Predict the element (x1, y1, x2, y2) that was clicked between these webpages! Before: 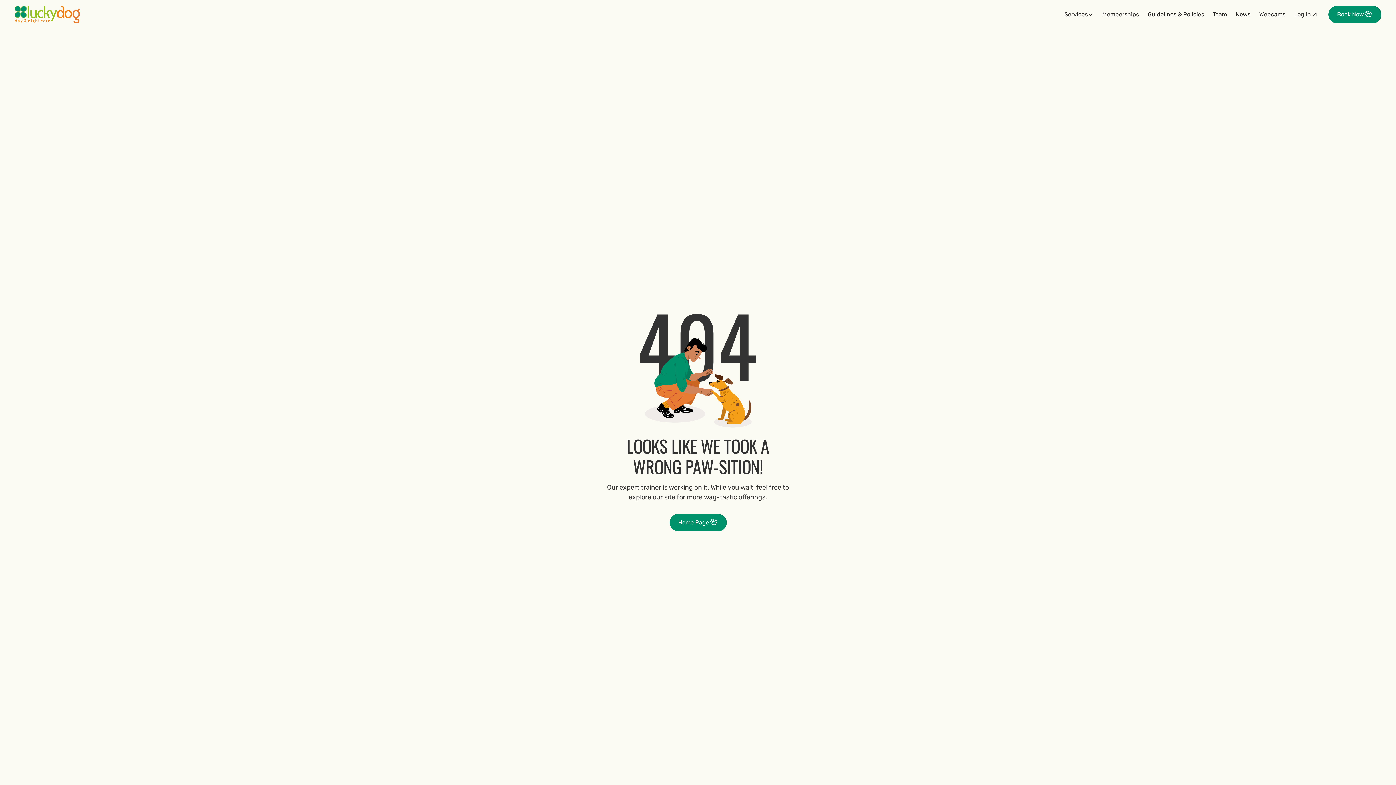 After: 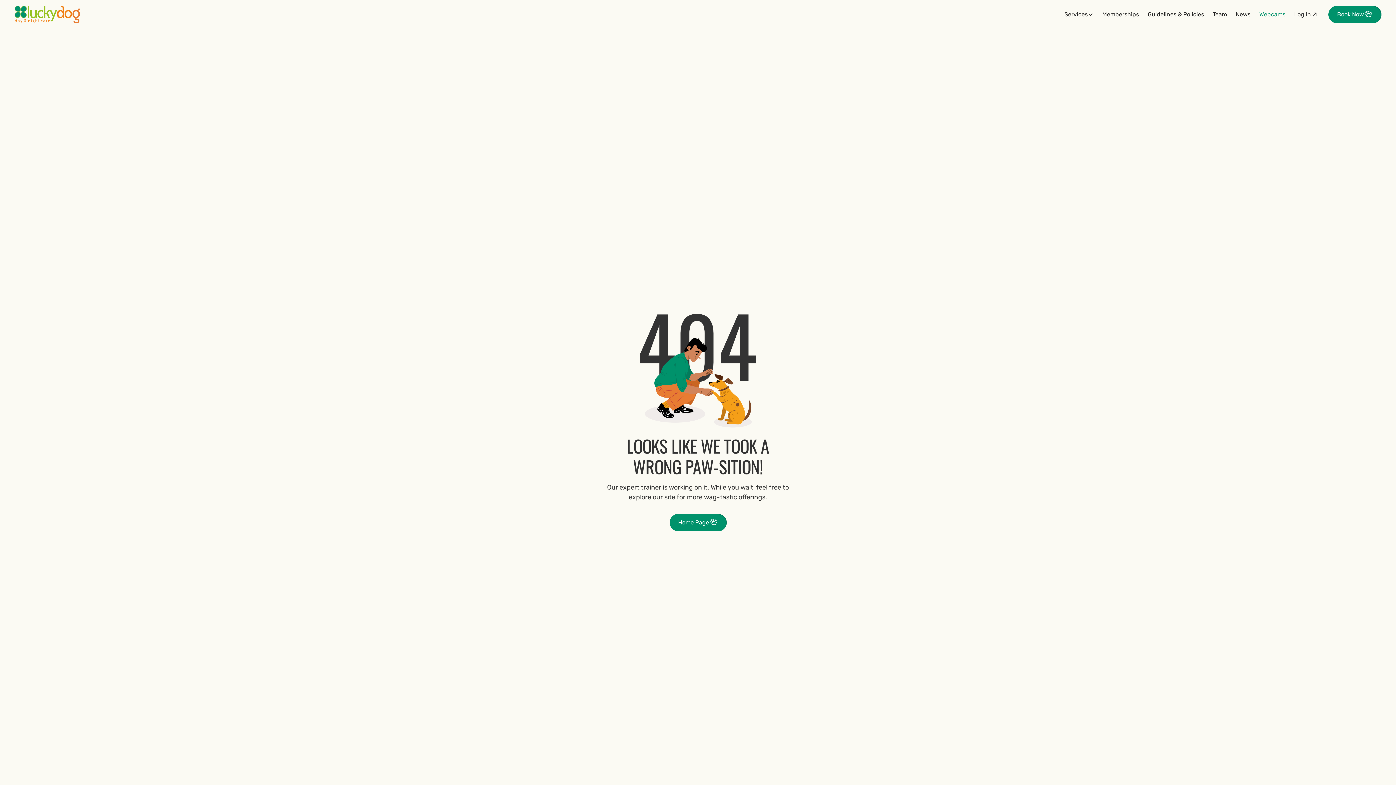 Action: label: Webcams bbox: (1255, 7, 1290, 21)